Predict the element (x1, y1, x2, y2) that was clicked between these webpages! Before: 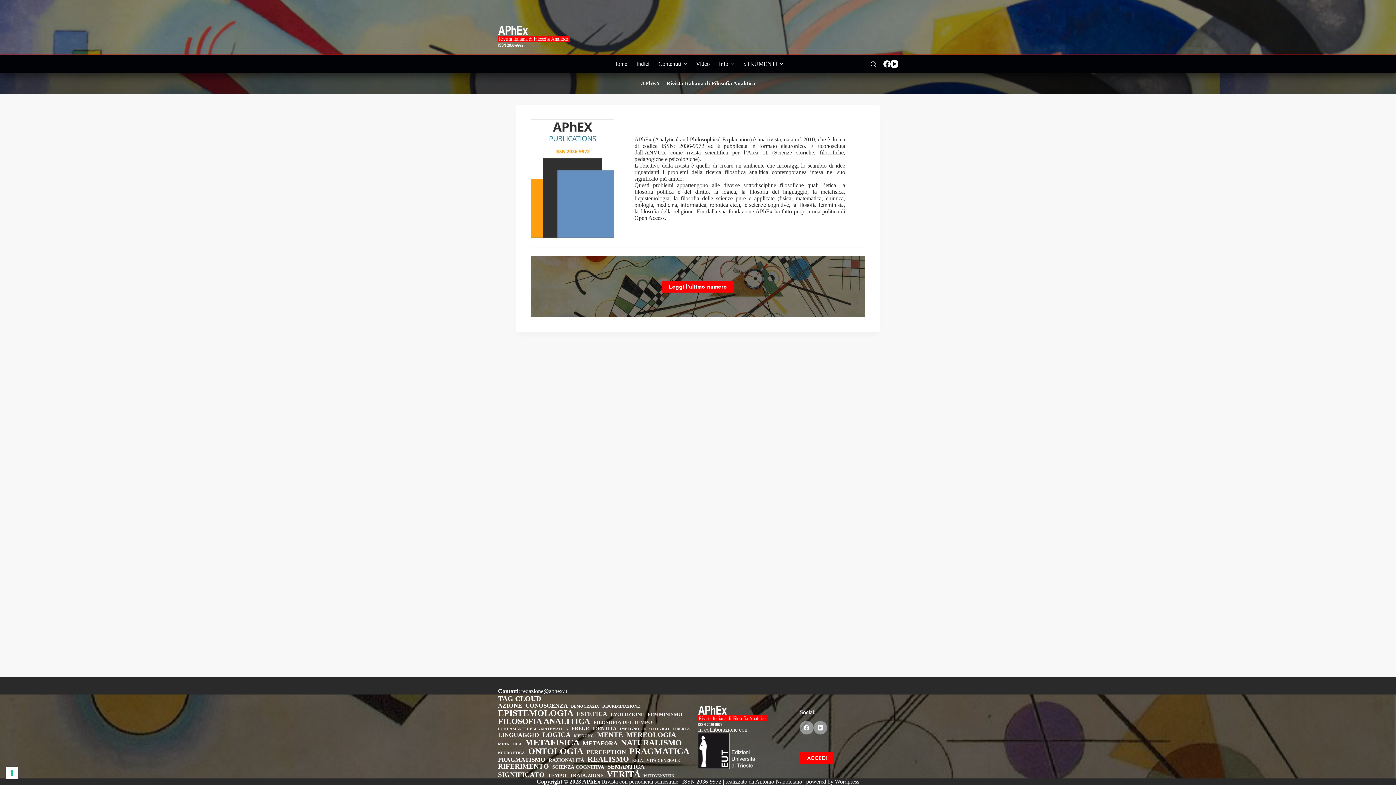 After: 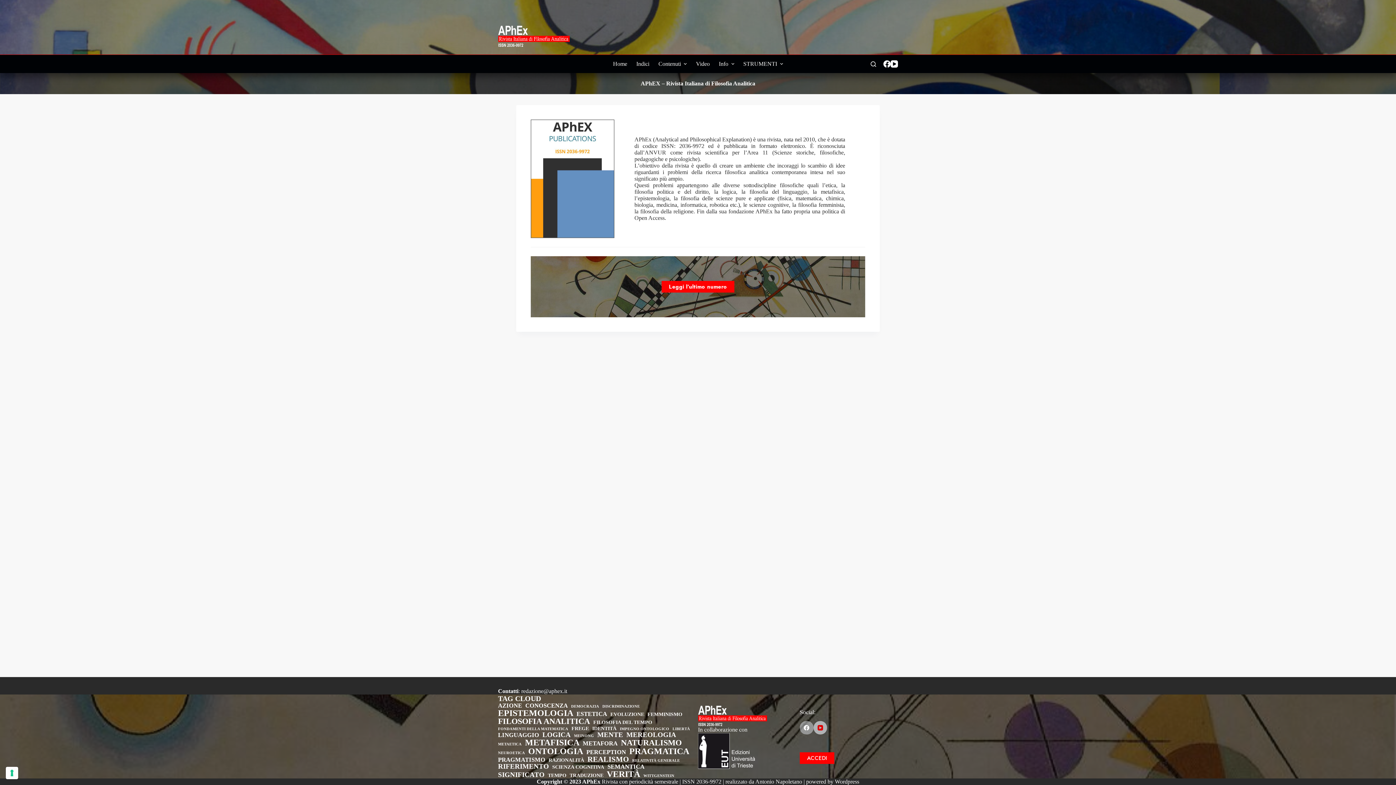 Action: label: YouTube bbox: (813, 721, 827, 735)